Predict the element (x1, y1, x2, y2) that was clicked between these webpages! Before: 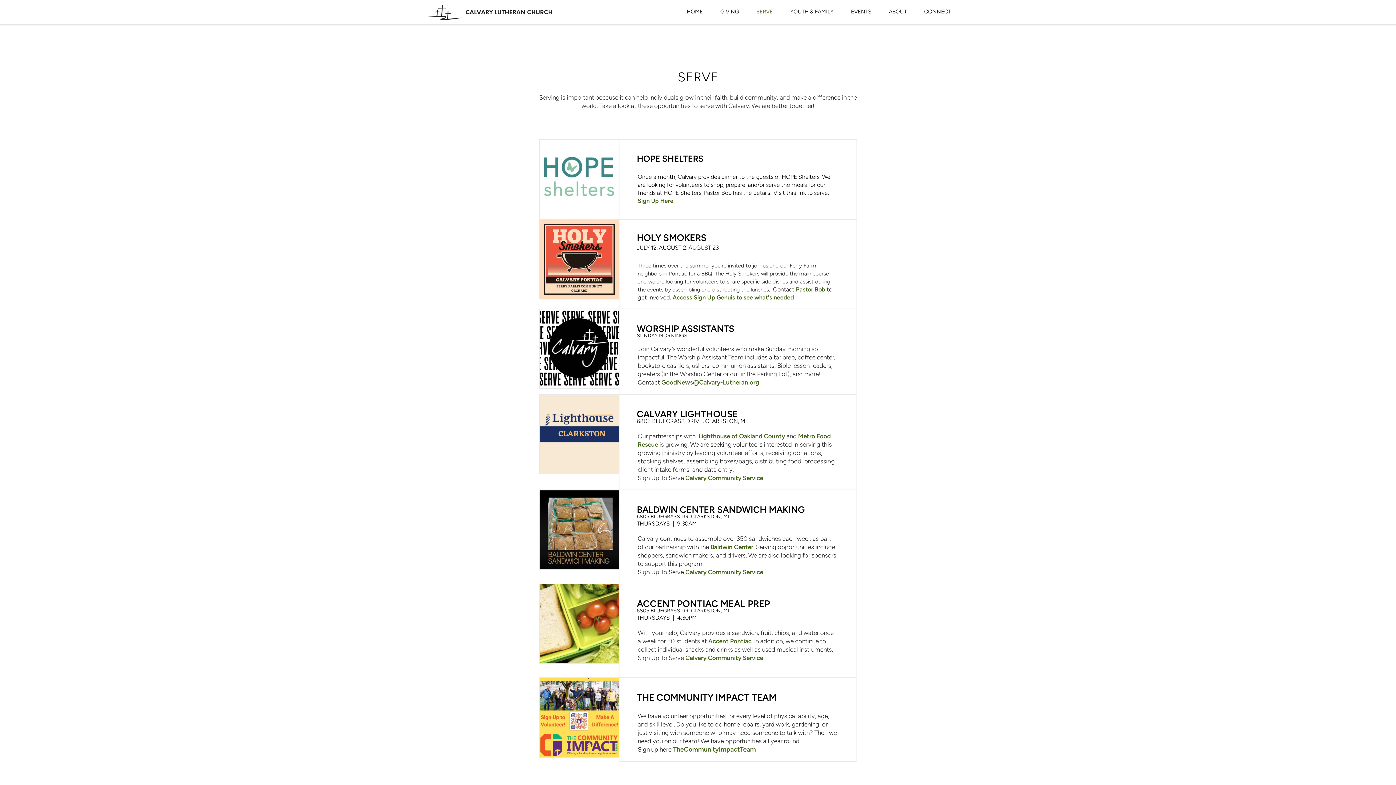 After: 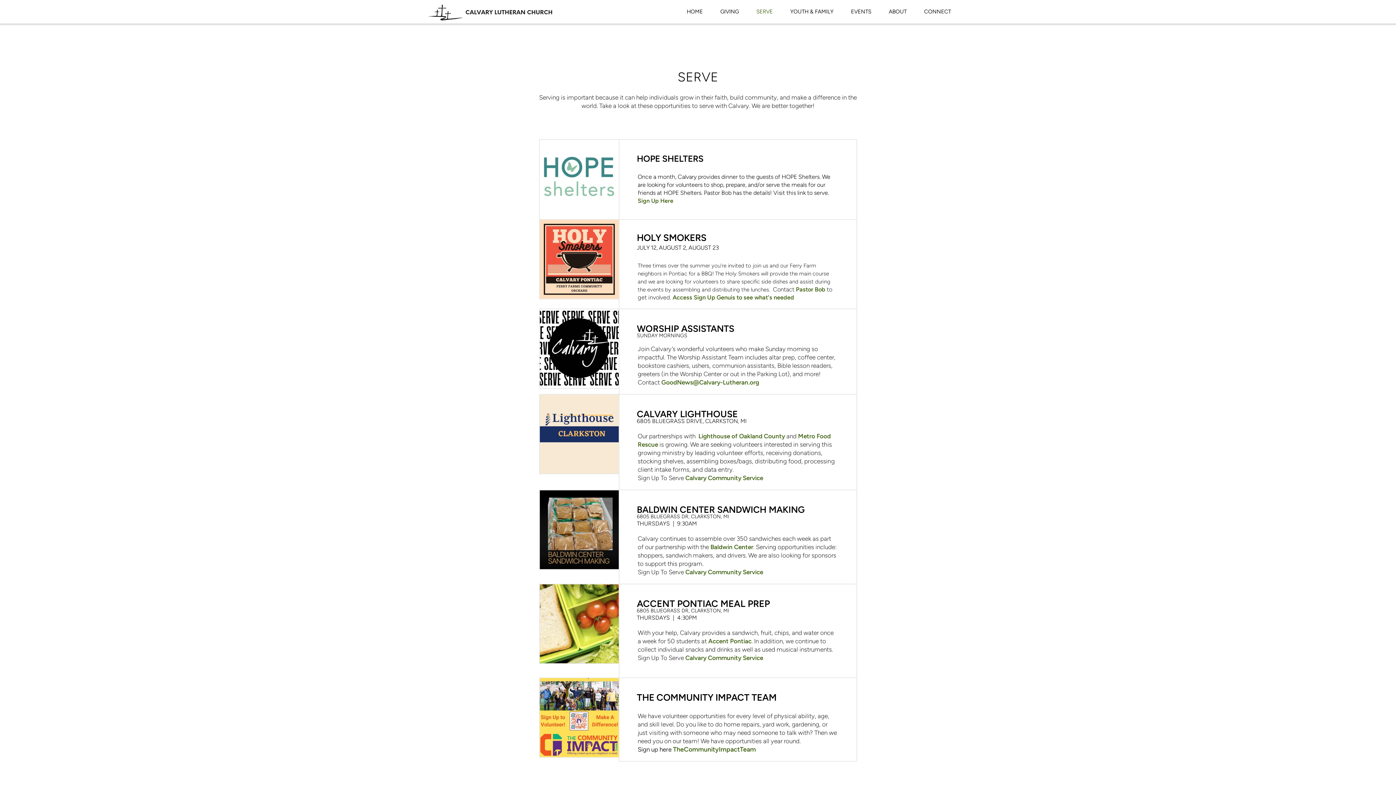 Action: bbox: (685, 654, 763, 661) label: Calvary Community Service